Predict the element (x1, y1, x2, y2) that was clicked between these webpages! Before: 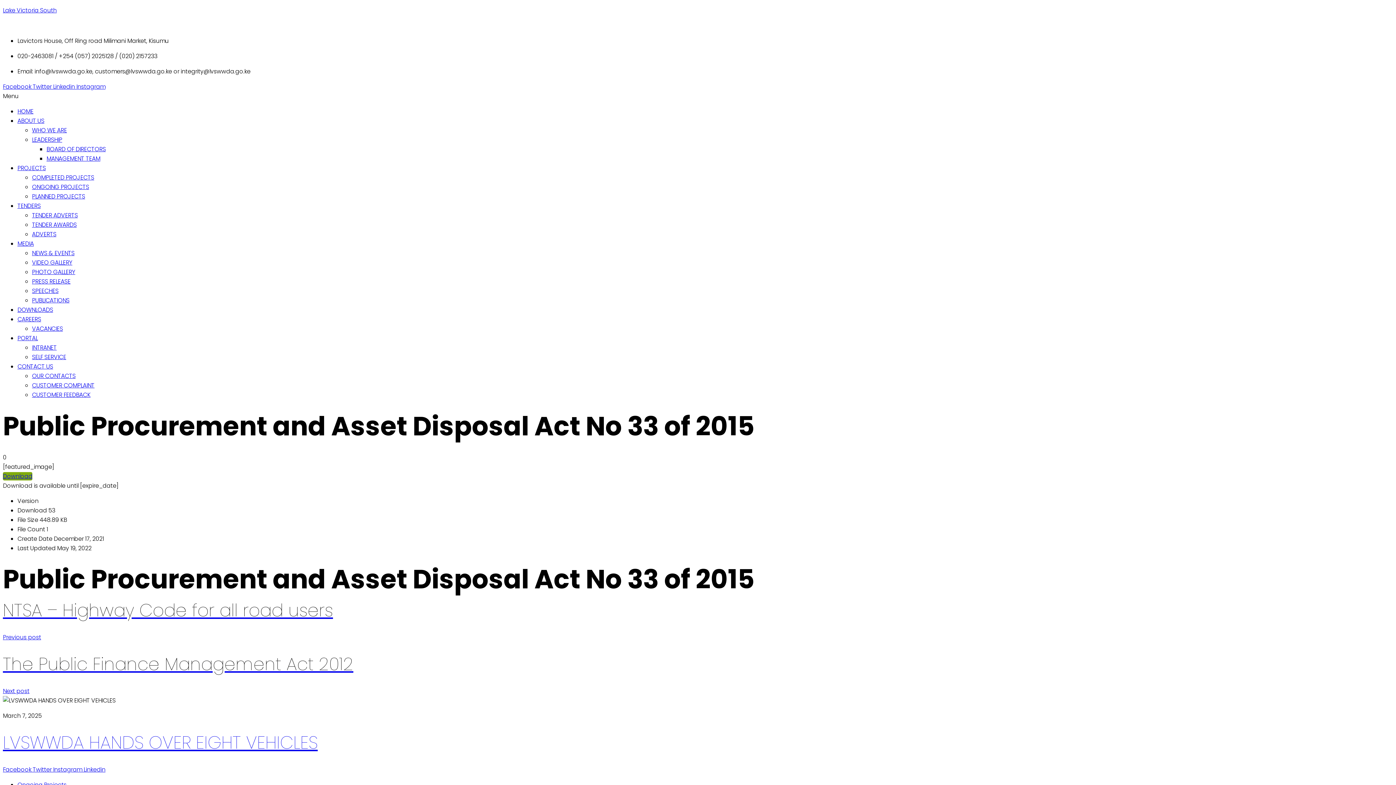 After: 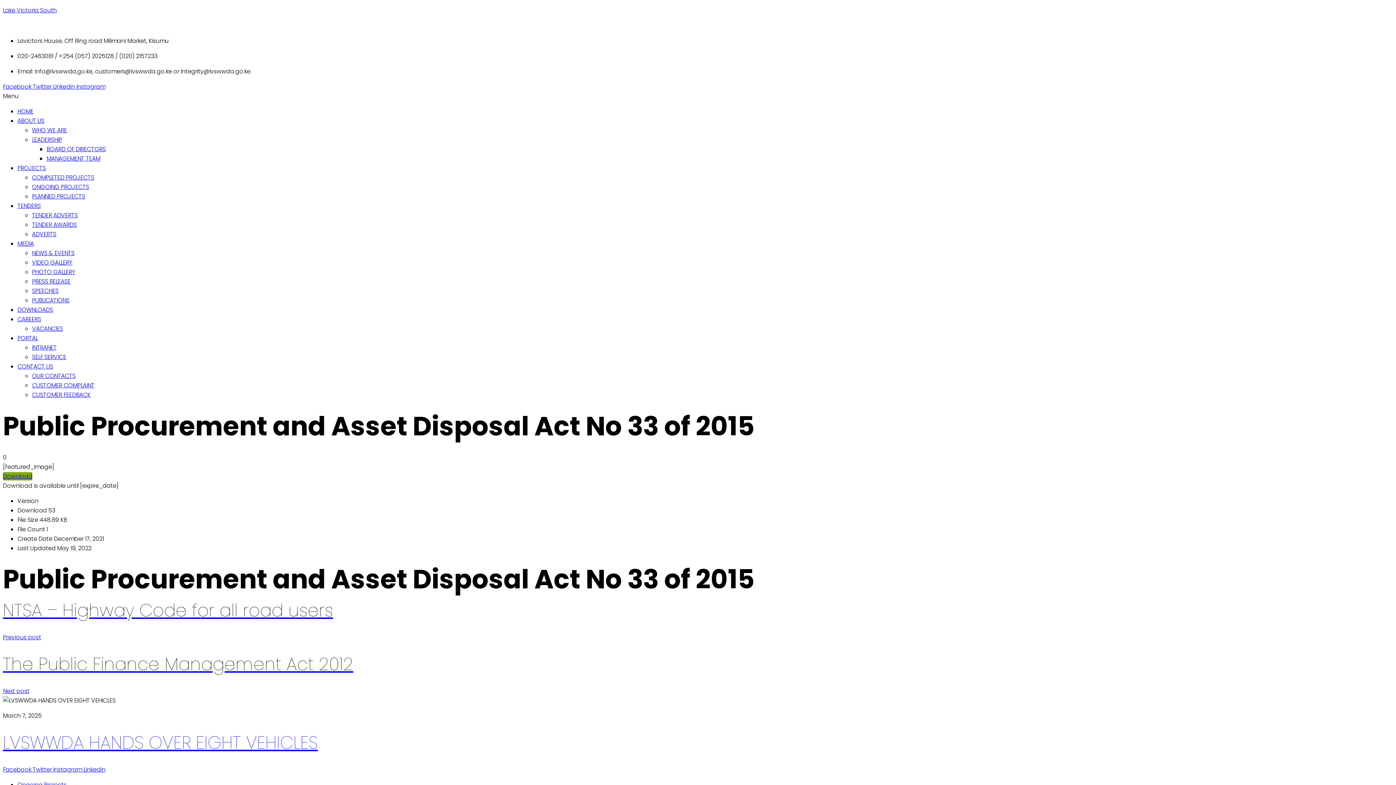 Action: bbox: (76, 82, 105, 90) label: Instagram